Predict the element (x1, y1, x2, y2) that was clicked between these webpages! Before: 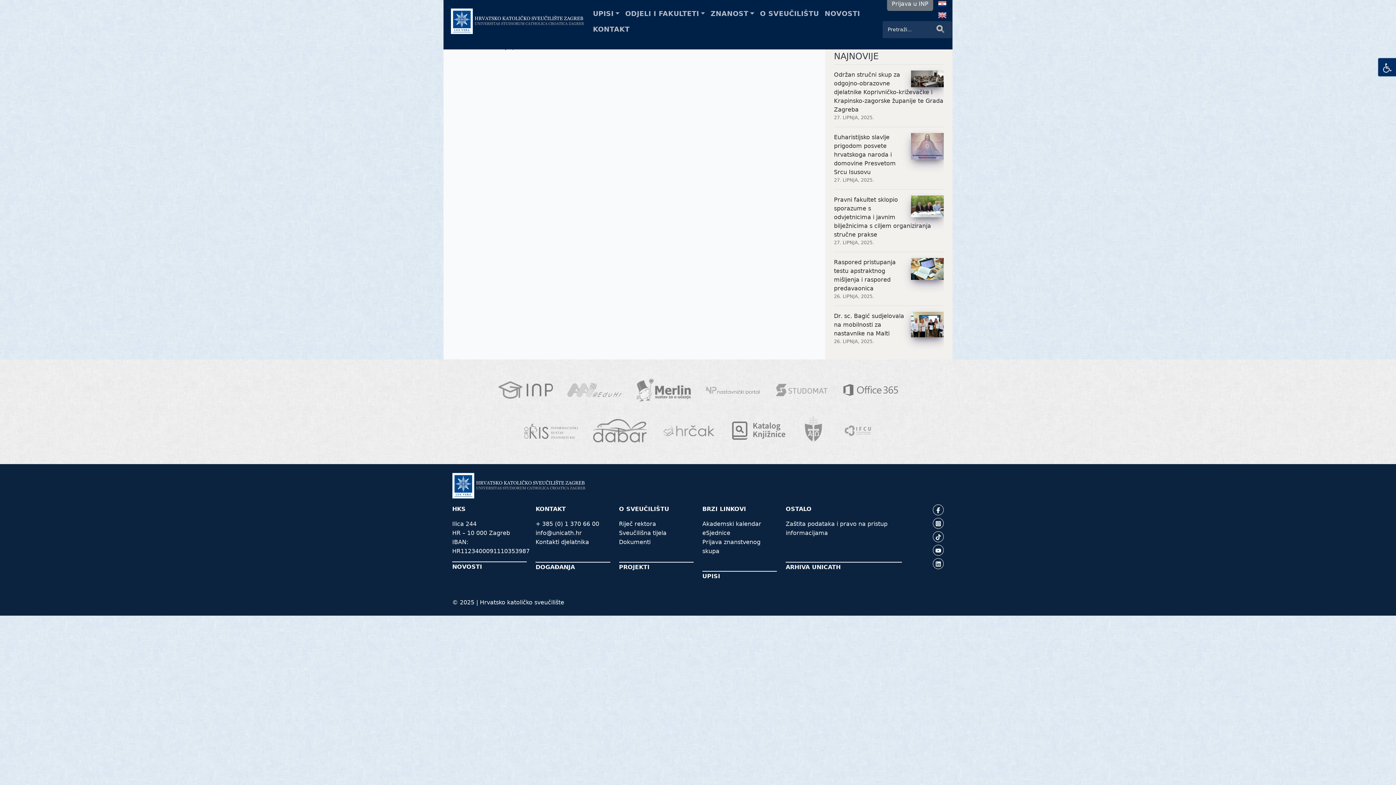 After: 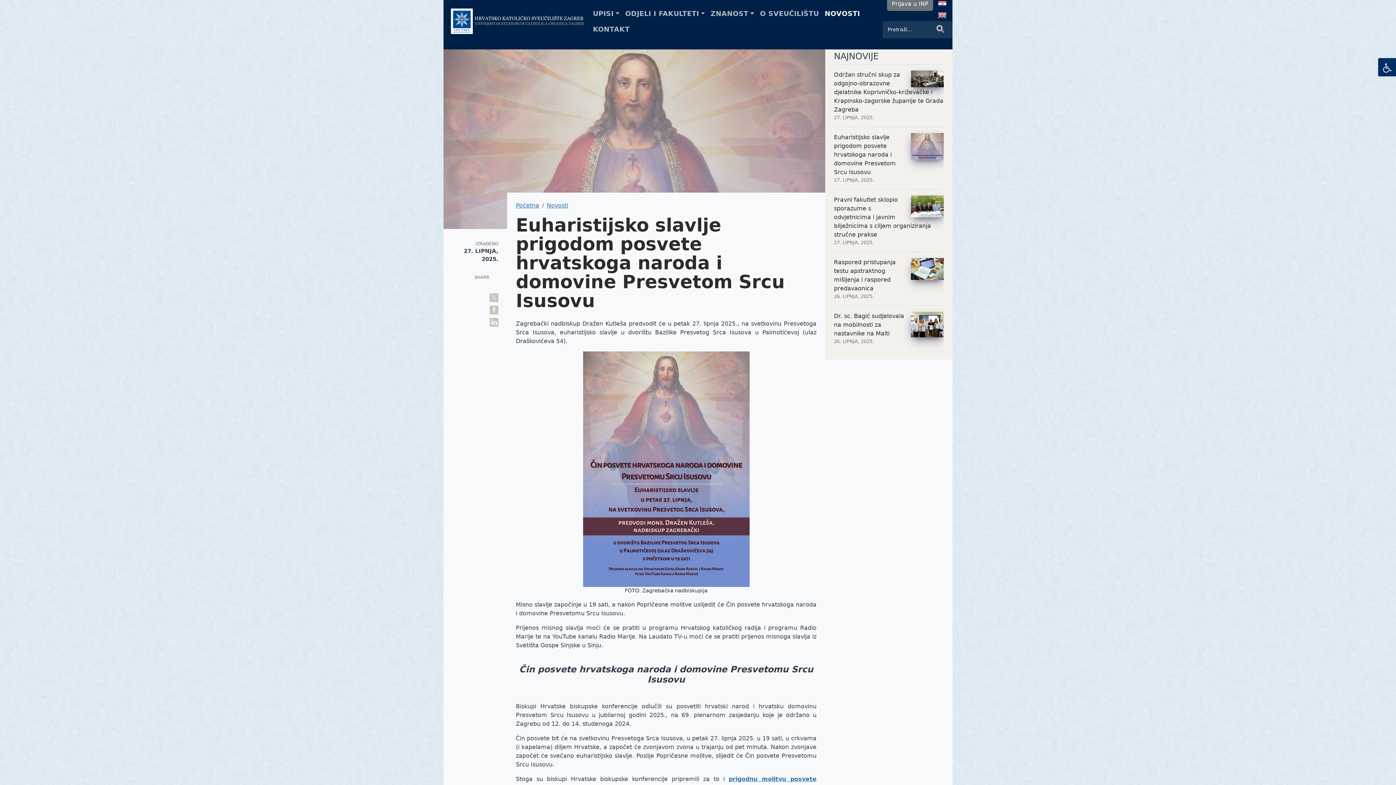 Action: label: Euharistijsko slavlje prigodom posvete hrvatskoga naroda i domovine Presvetom Srcu Isusovu
27. LIPNJA, 2025. bbox: (834, 126, 944, 189)